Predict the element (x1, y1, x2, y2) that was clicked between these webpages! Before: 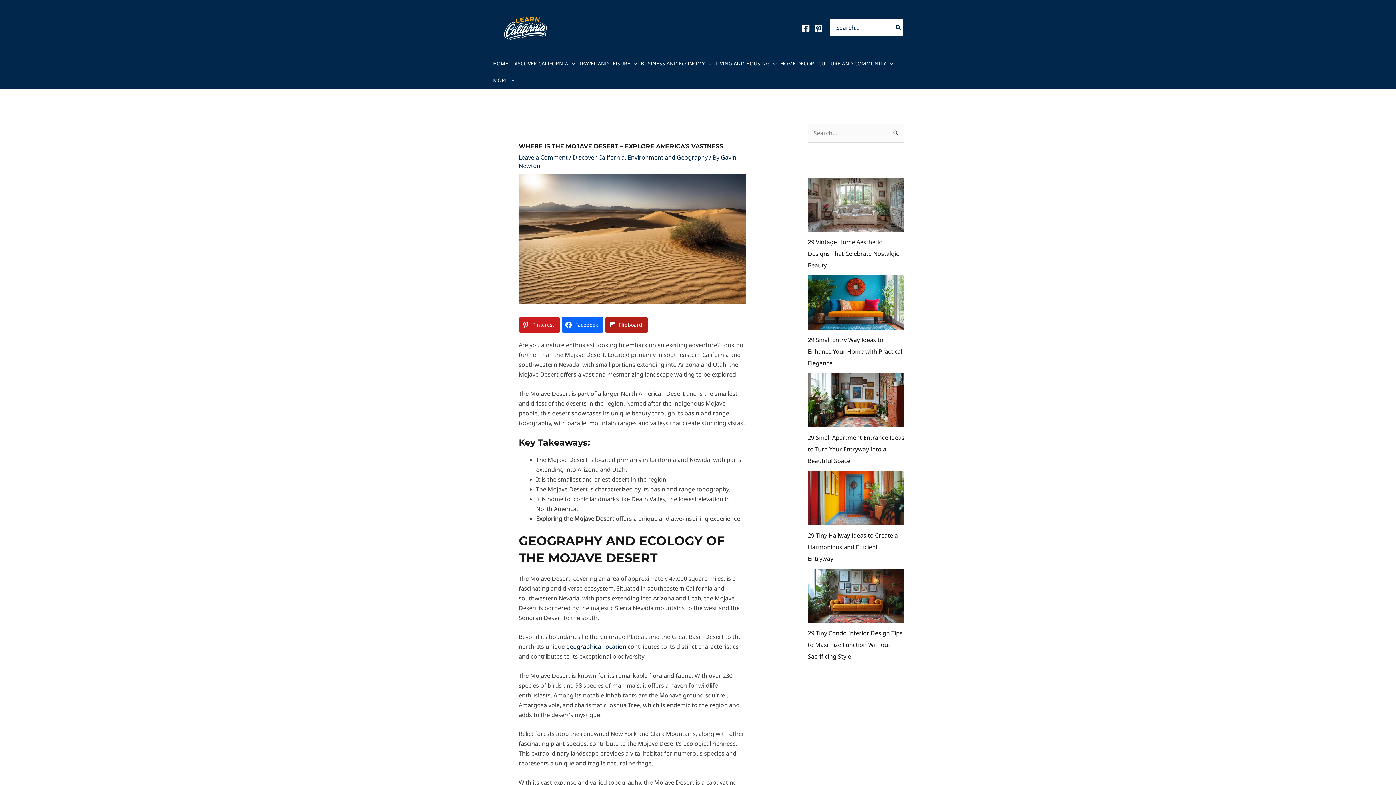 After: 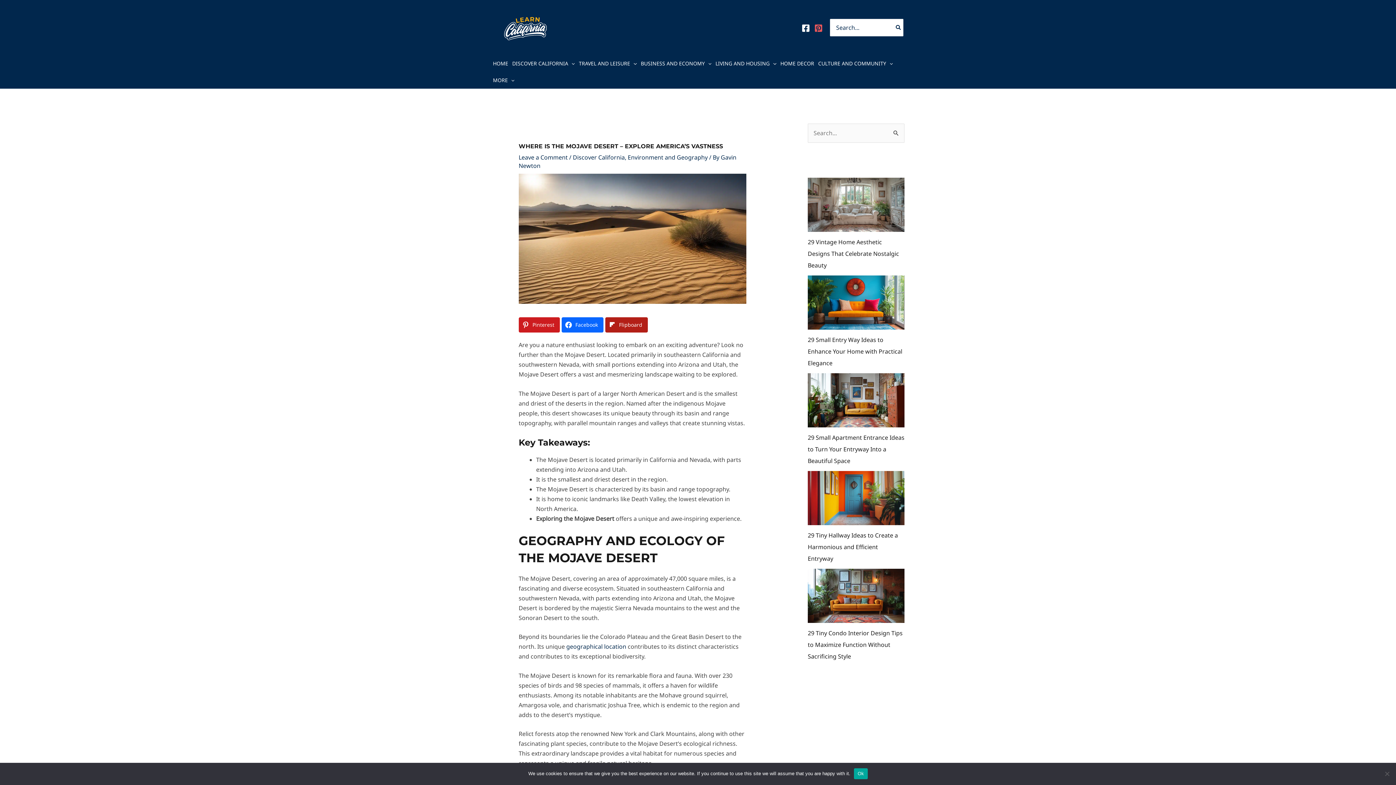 Action: bbox: (814, 23, 822, 32) label: Pinterest